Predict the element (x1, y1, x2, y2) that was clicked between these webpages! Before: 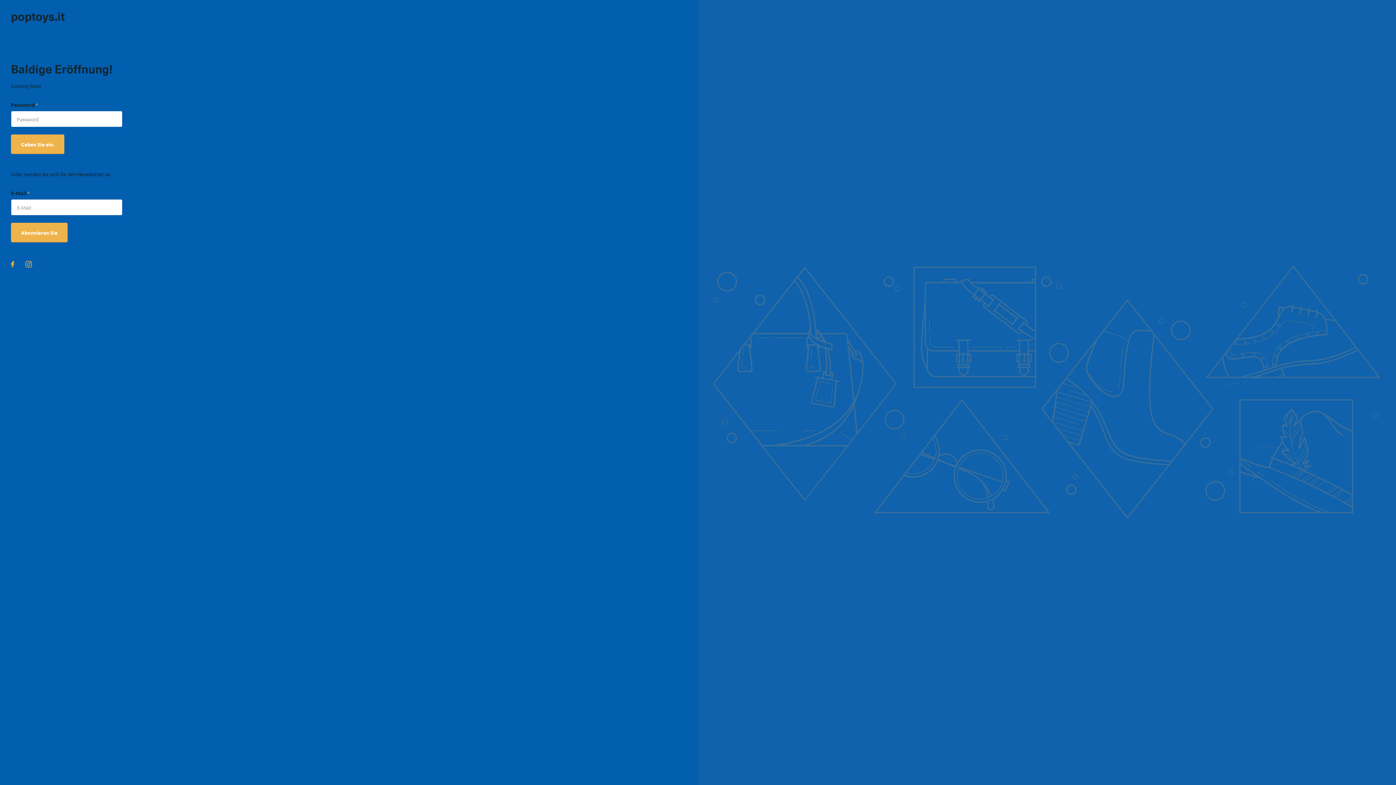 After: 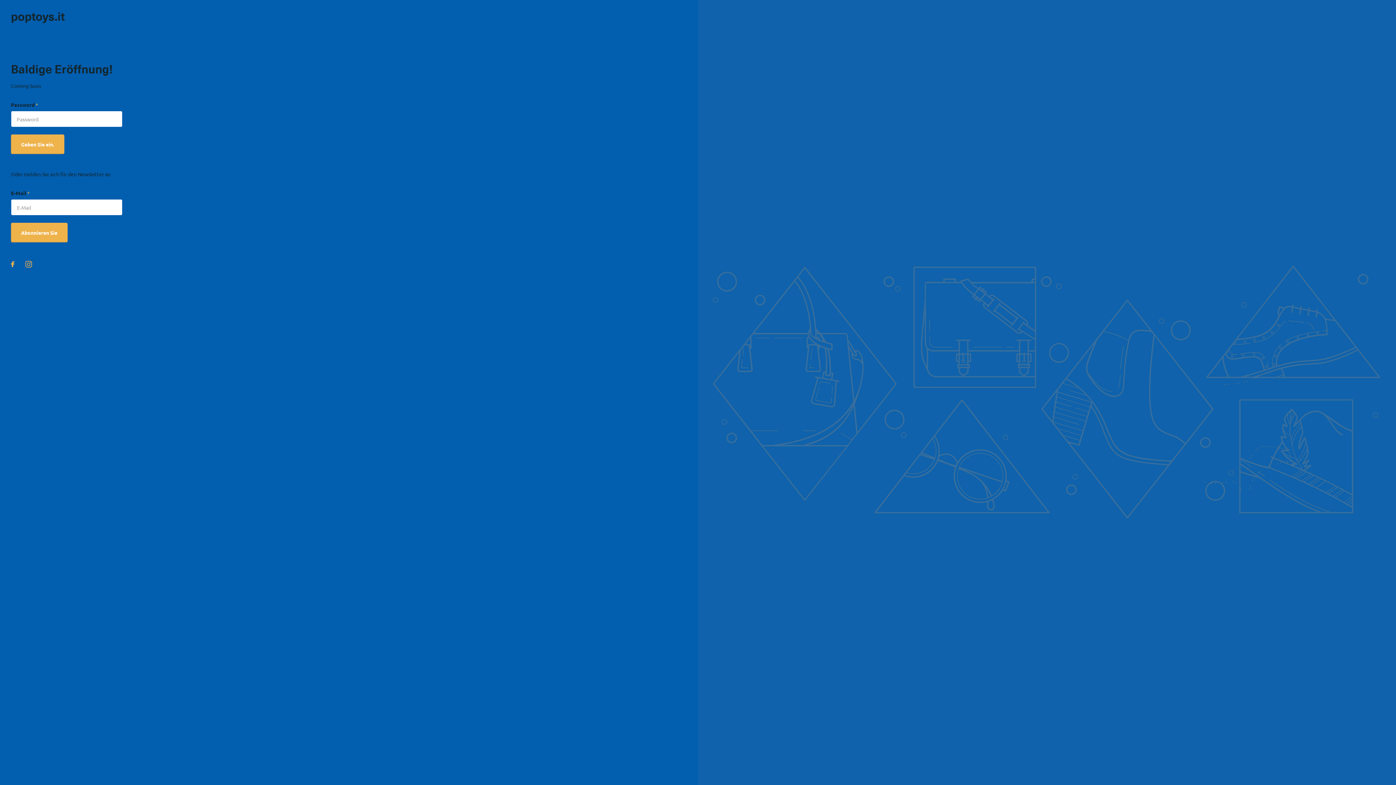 Action: bbox: (10, 261, 14, 267) label: facebook